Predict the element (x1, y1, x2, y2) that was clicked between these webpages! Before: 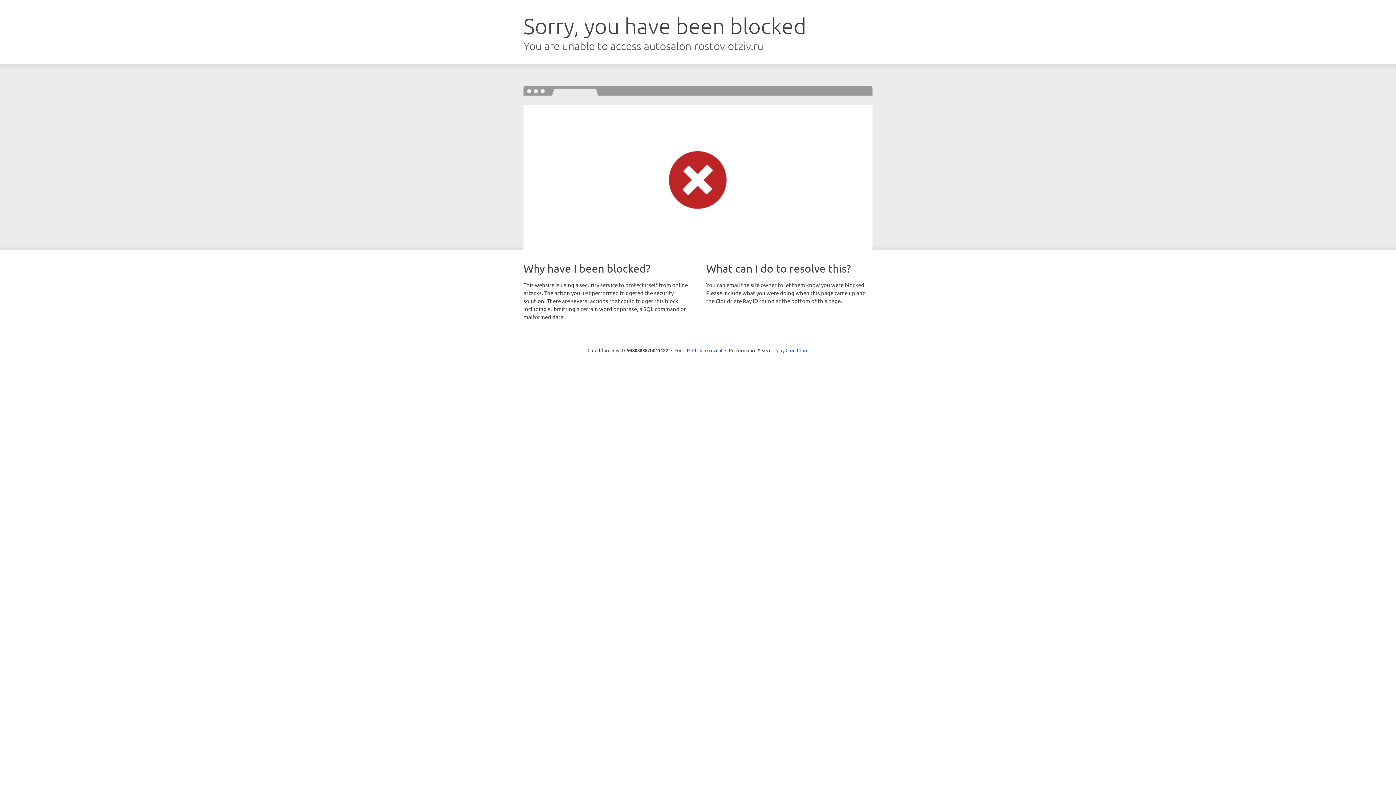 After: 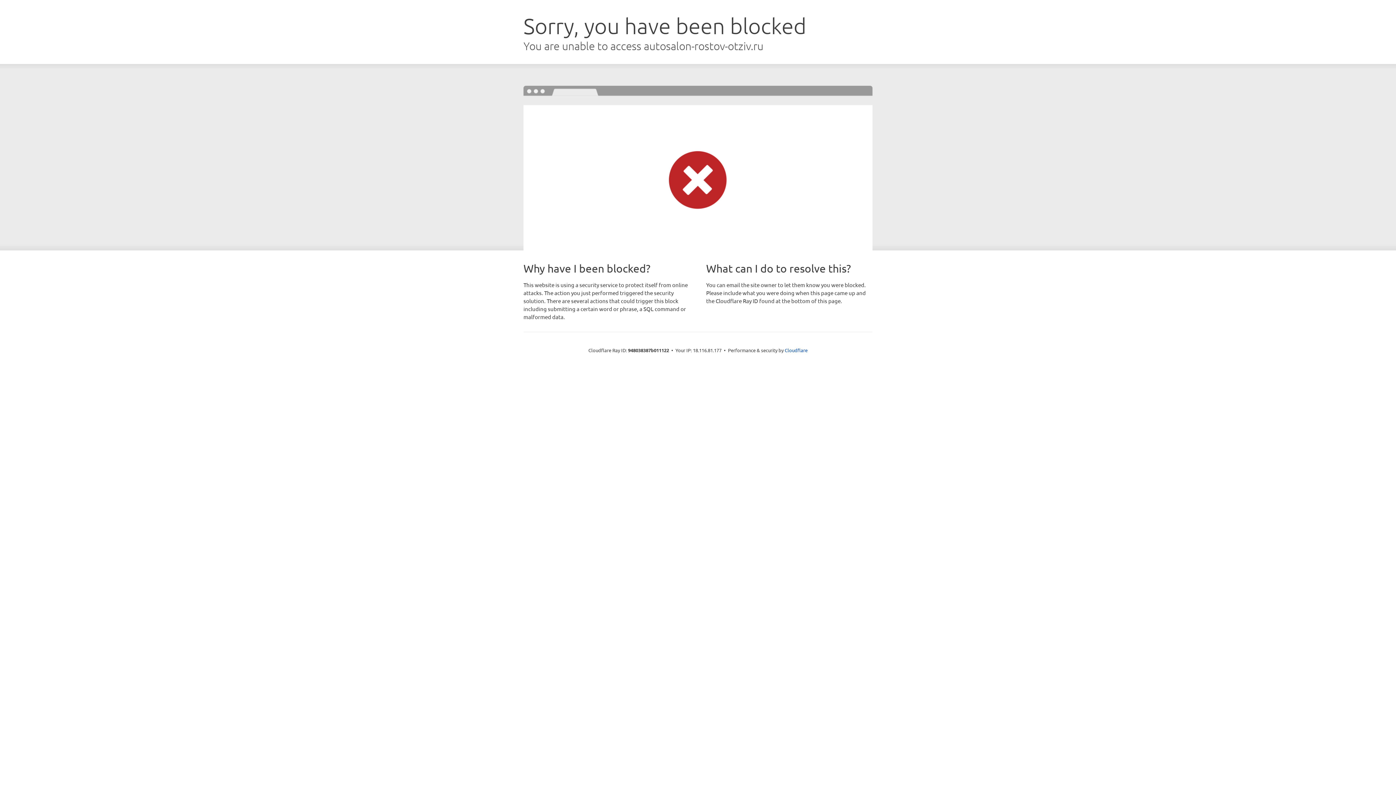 Action: label: Click to reveal bbox: (692, 346, 722, 353)